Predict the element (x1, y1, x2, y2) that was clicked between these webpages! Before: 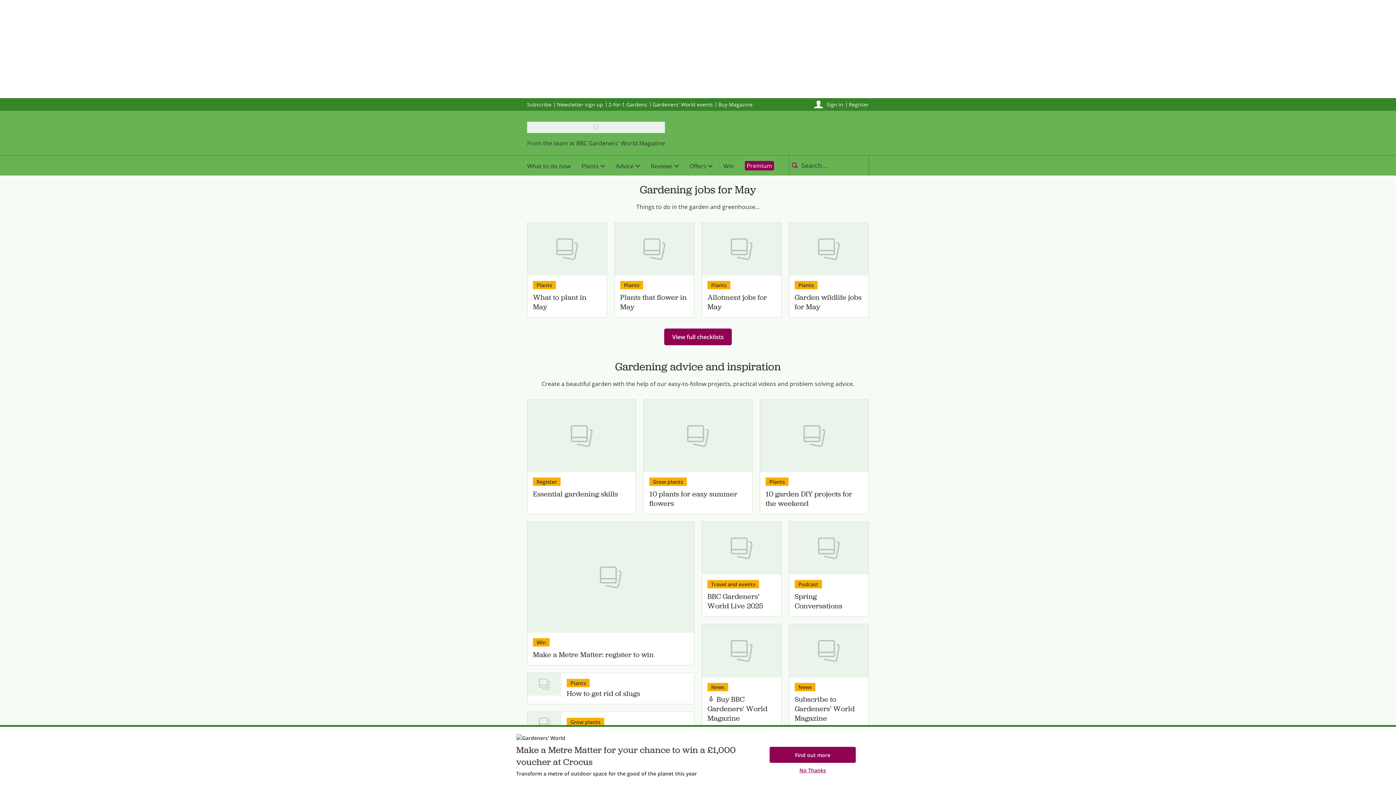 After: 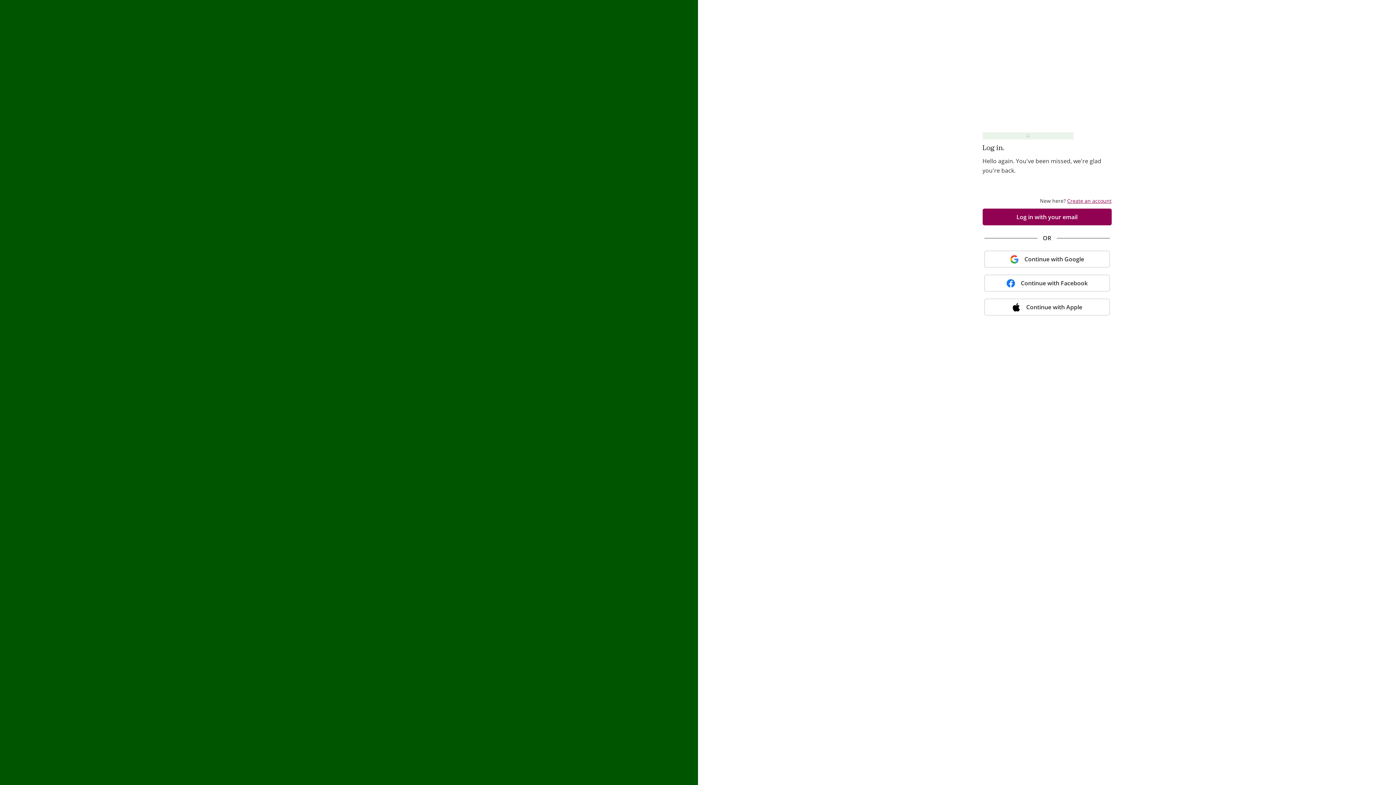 Action: bbox: (826, 100, 843, 107) label: Sign in